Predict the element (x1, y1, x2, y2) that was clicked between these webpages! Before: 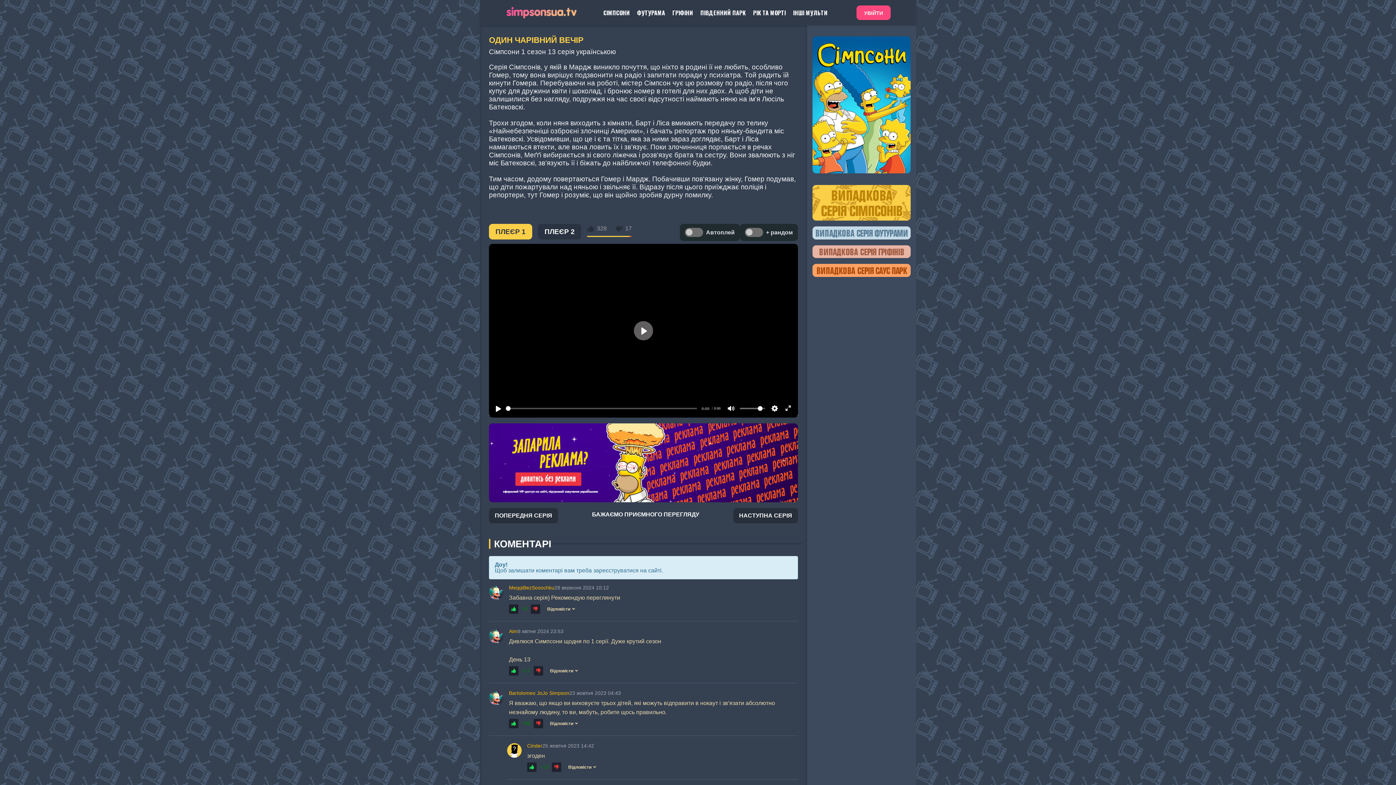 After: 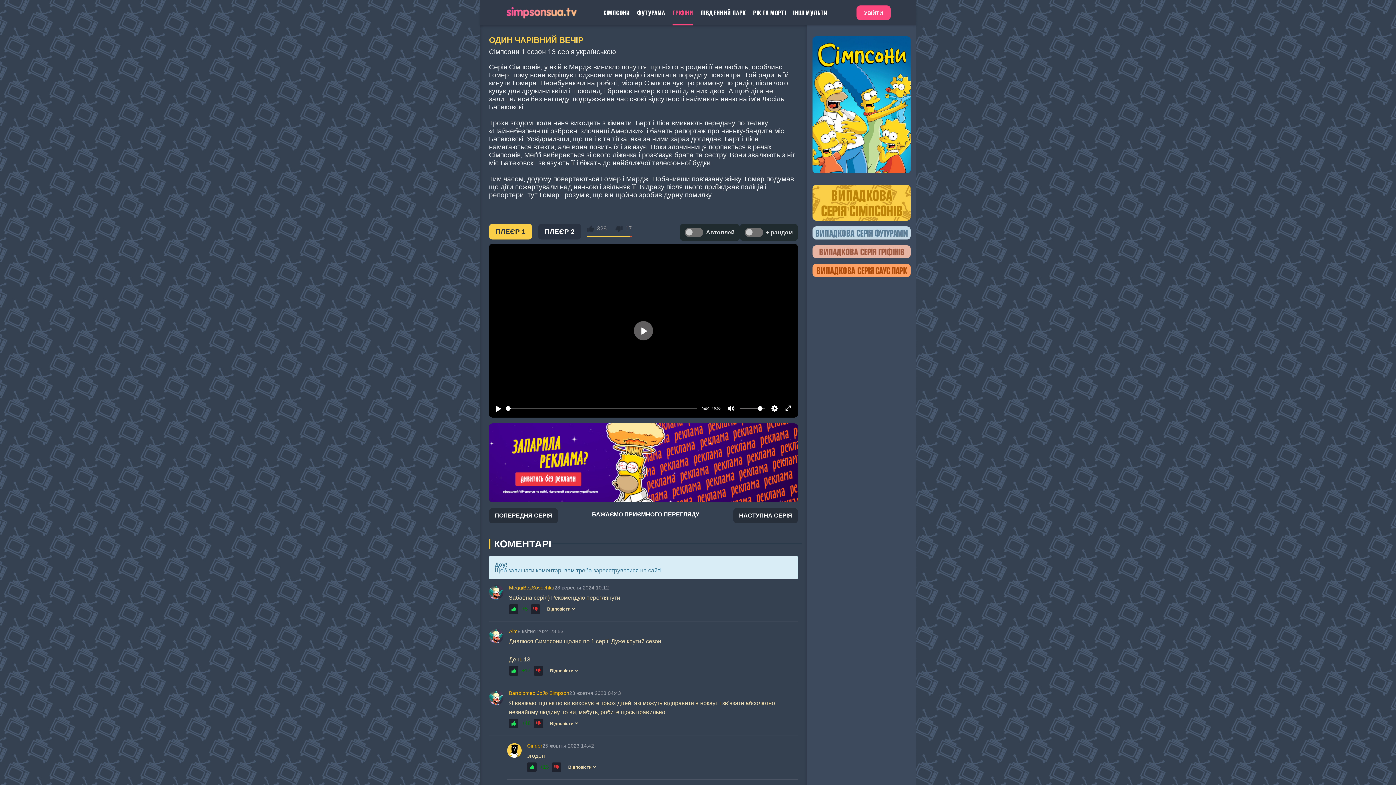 Action: bbox: (672, 0, 693, 25) label: ГРІФІНИ